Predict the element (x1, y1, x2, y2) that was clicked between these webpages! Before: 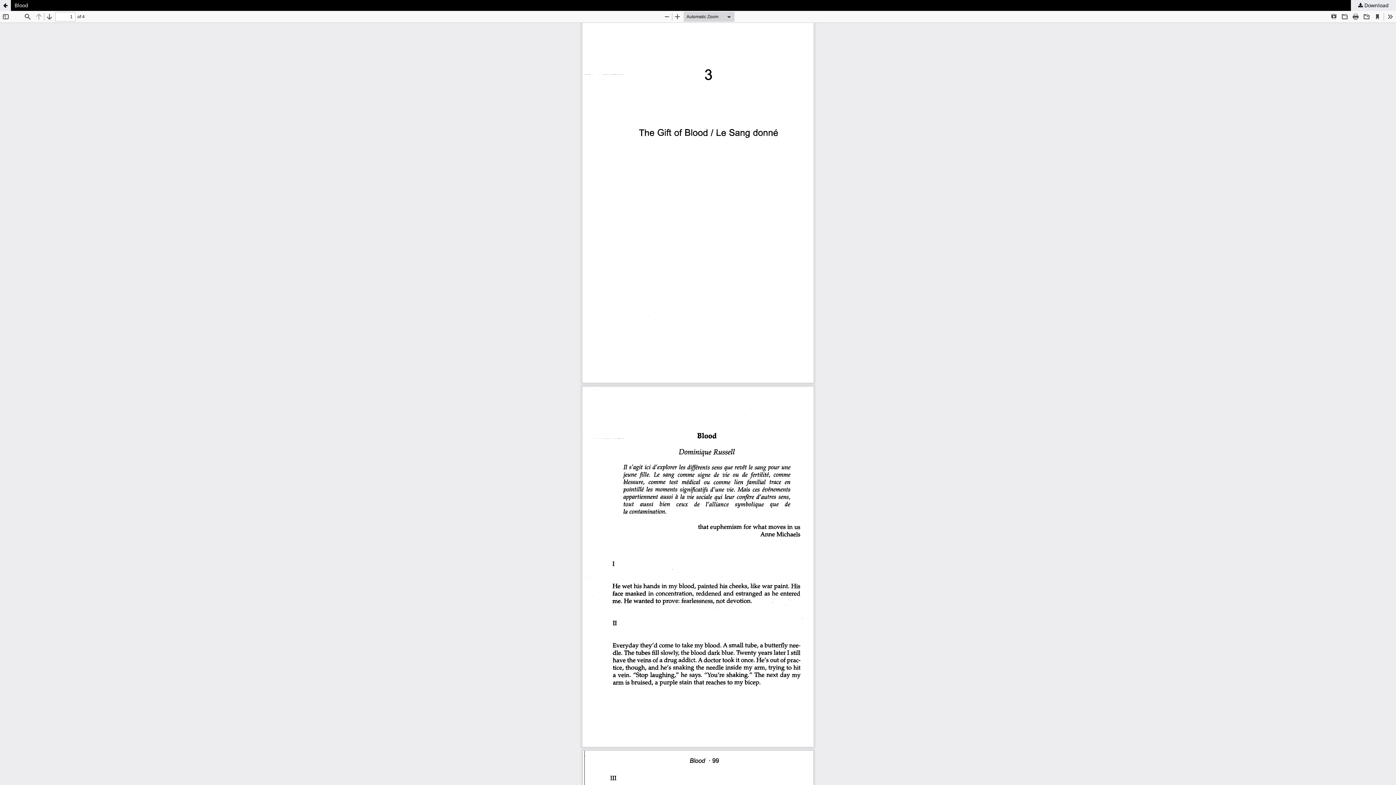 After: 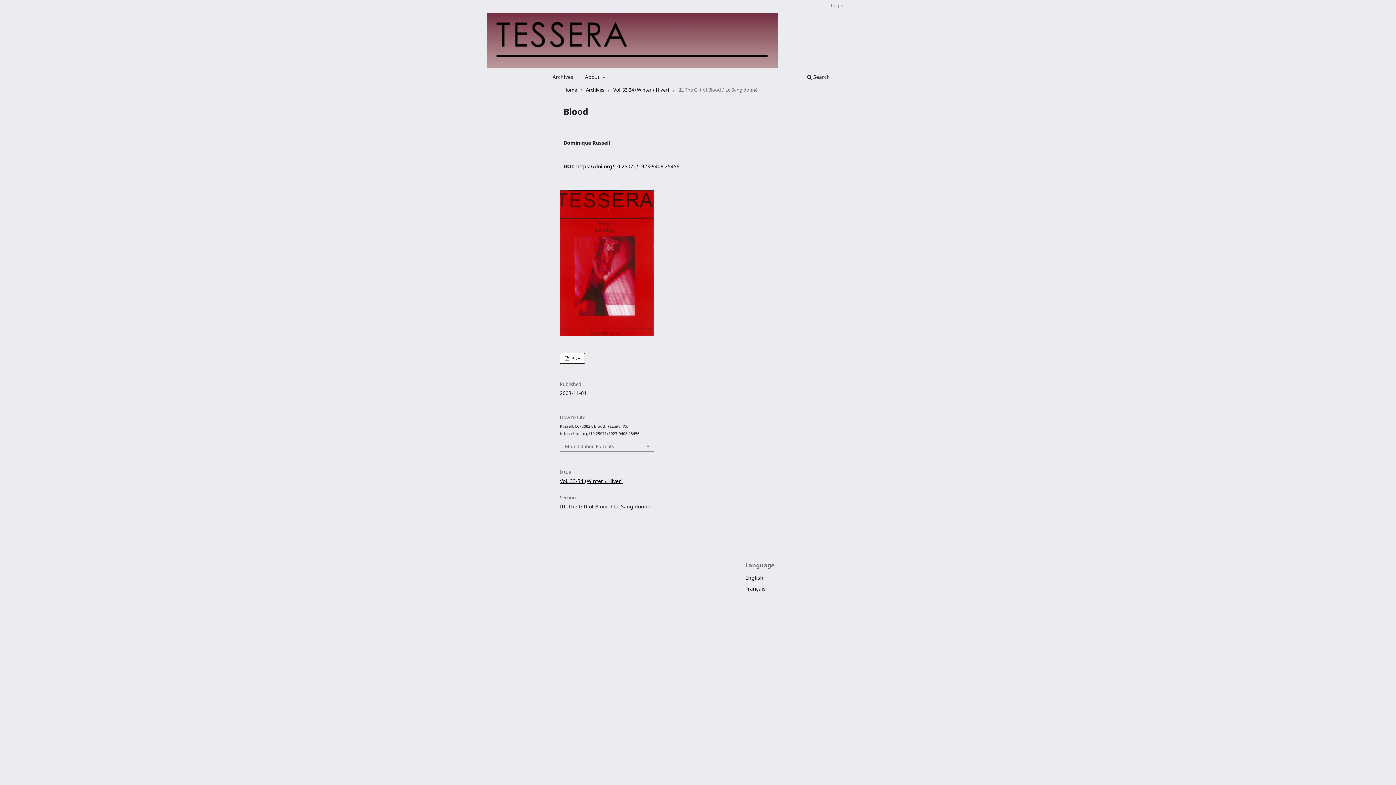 Action: label: Blood bbox: (0, 0, 1396, 10)